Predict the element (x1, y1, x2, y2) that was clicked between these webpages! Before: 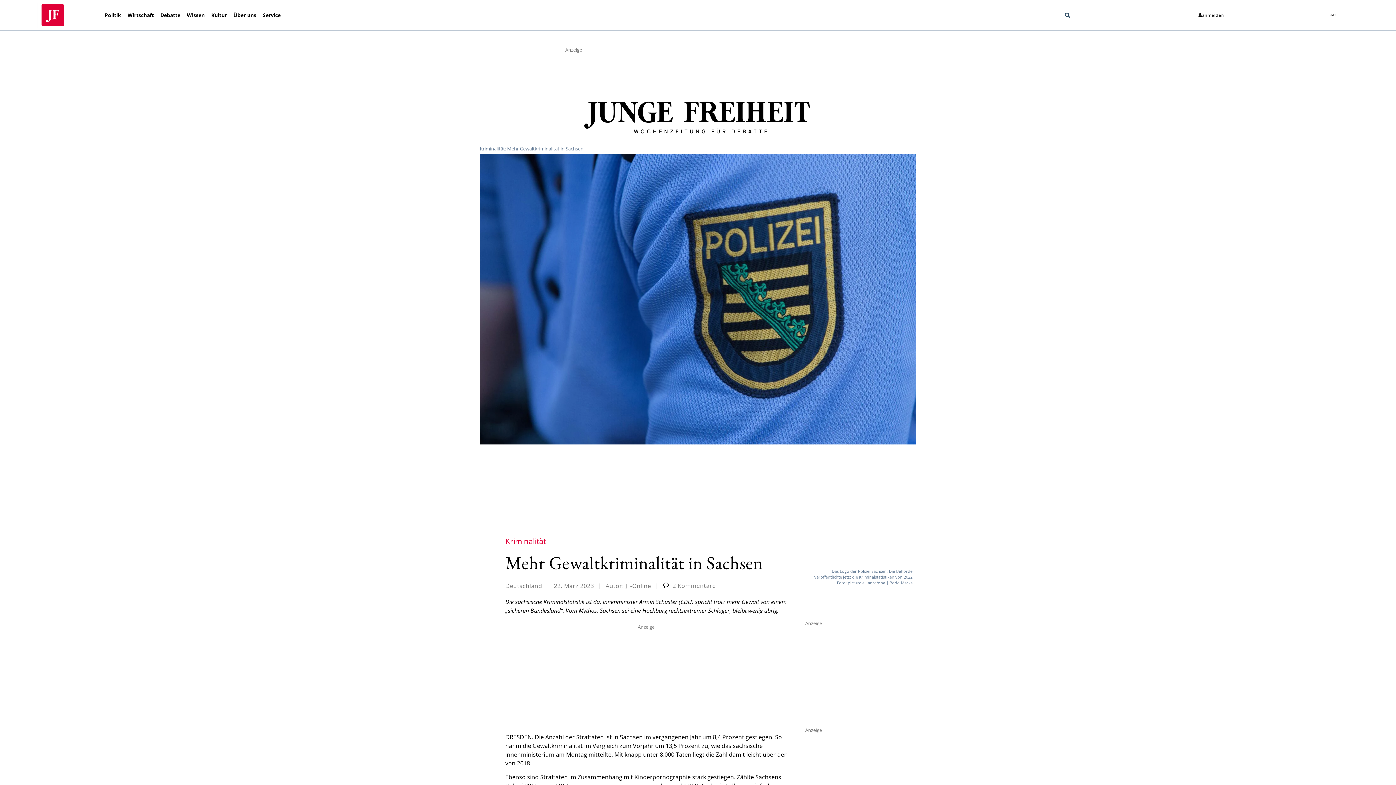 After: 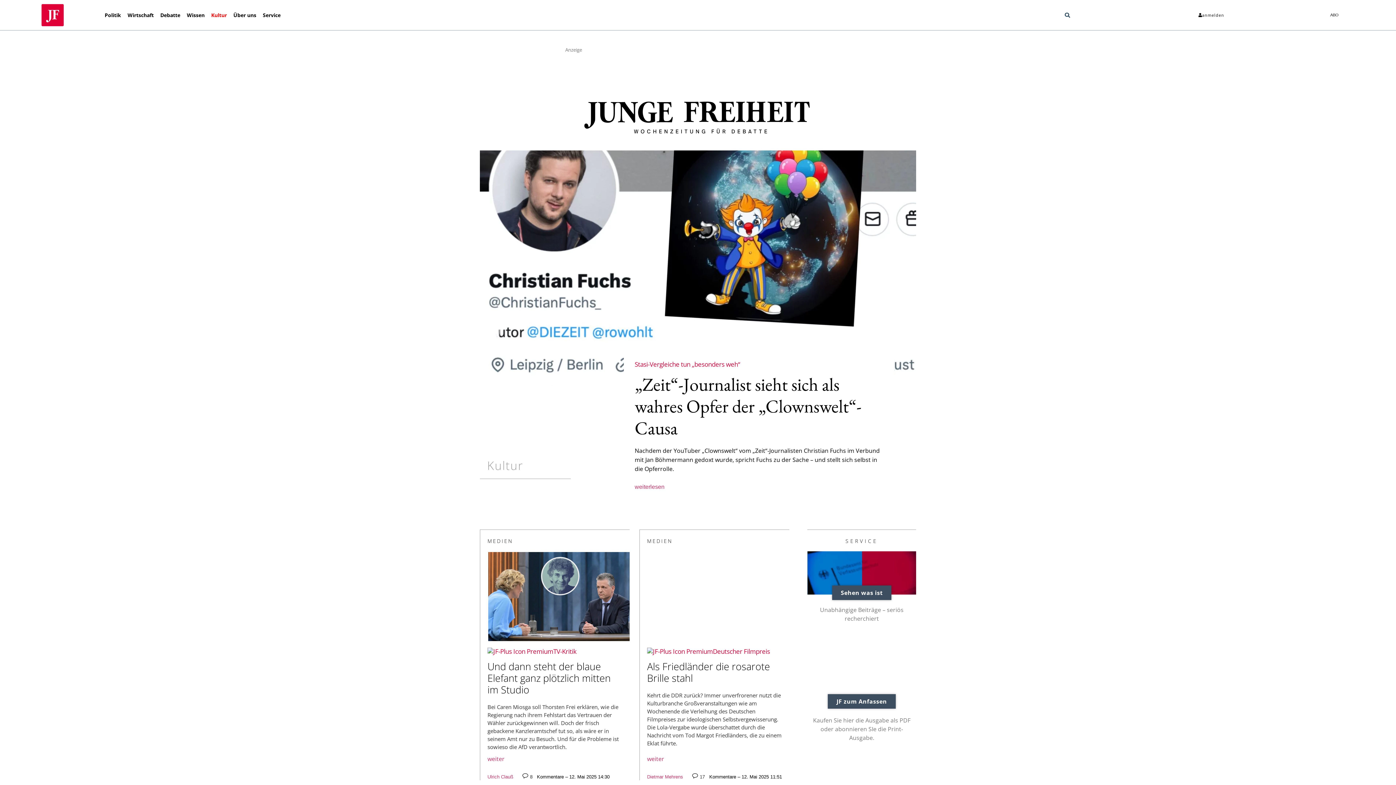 Action: label: Kultur bbox: (208, 11, 230, 18)